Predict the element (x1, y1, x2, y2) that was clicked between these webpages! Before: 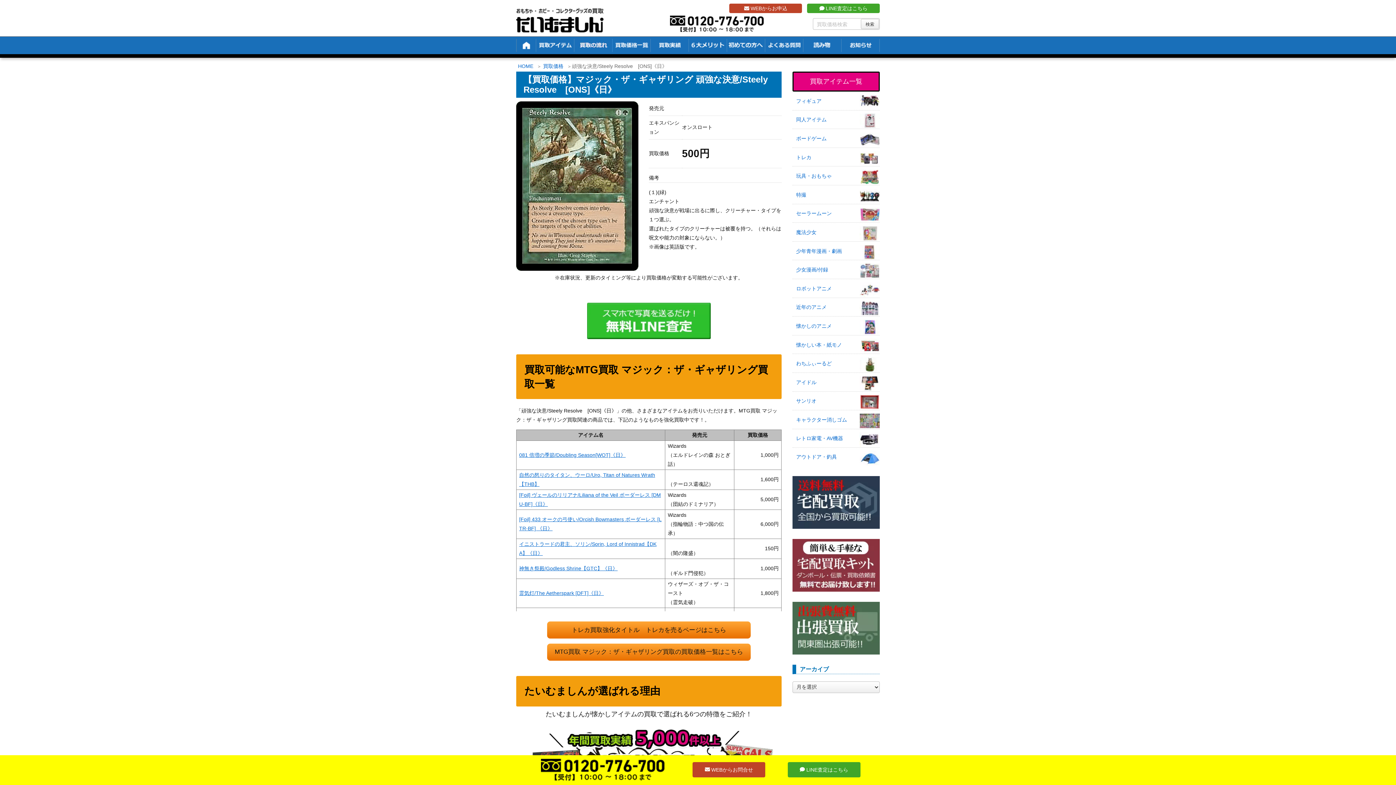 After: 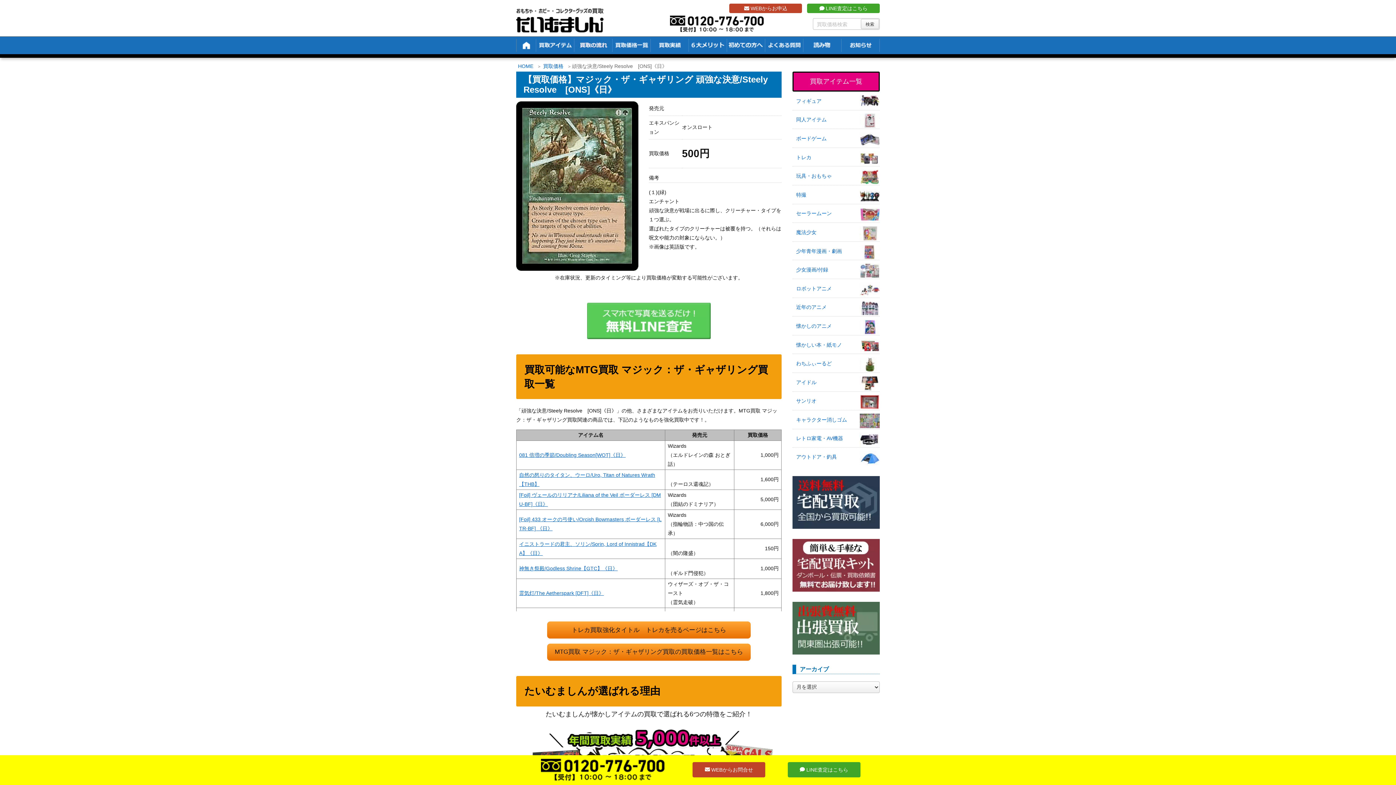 Action: bbox: (587, 317, 710, 323)